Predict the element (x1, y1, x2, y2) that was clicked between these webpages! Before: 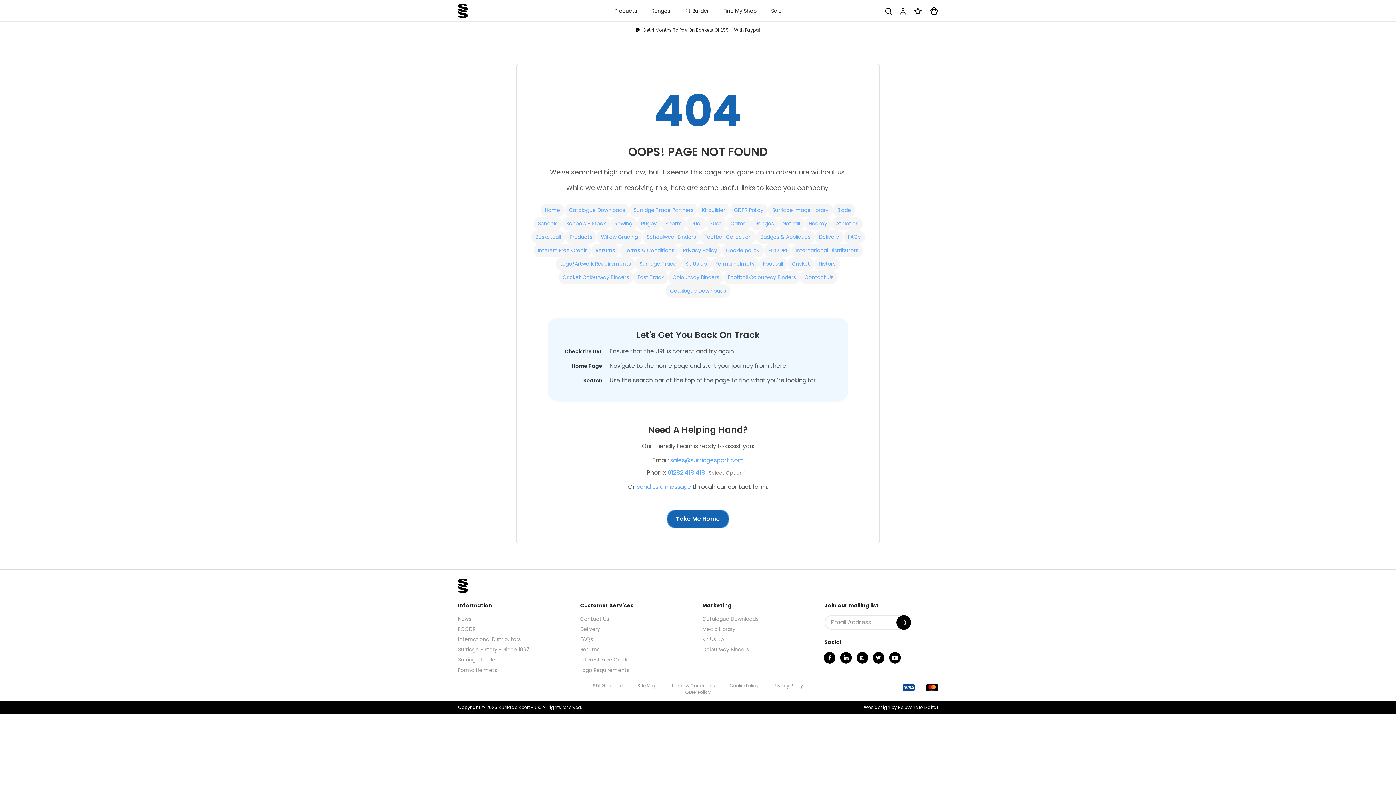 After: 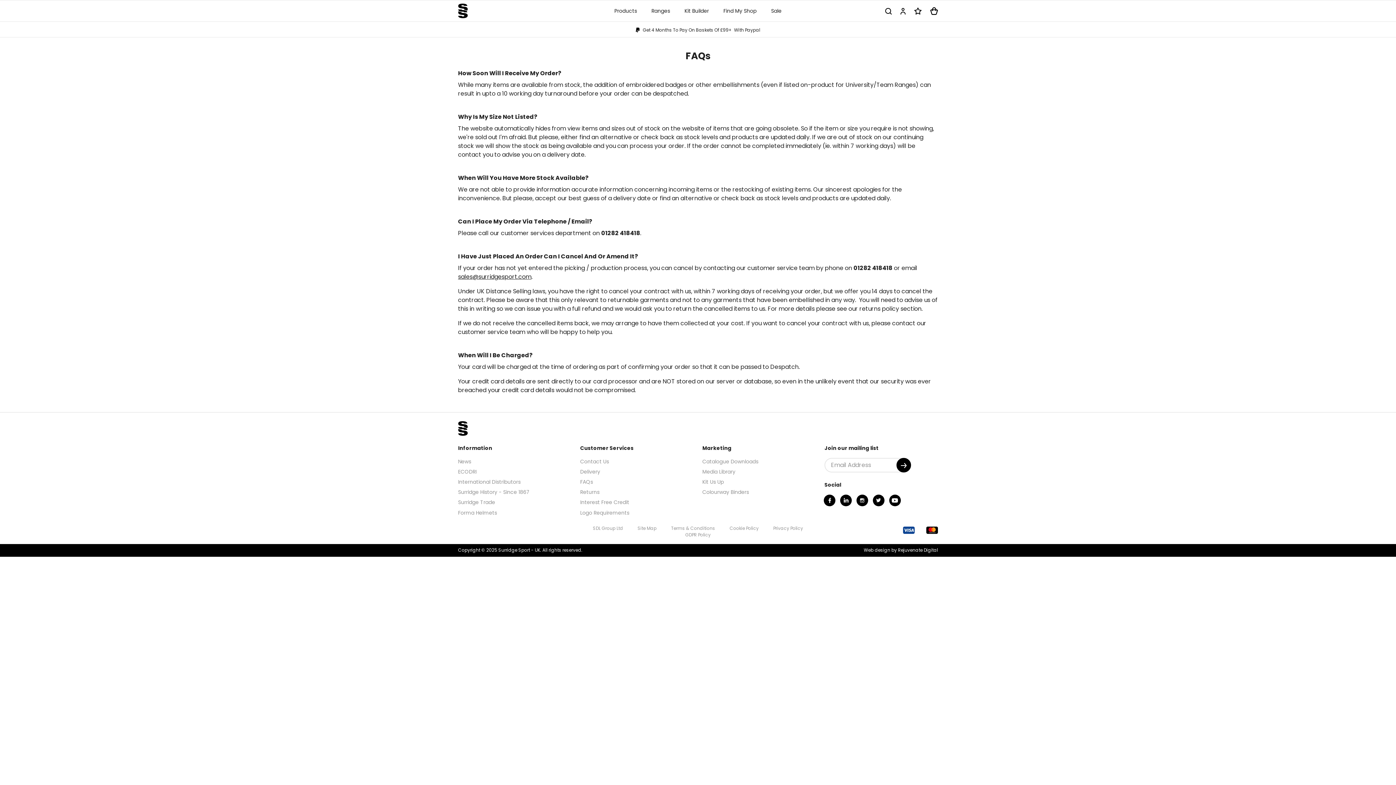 Action: bbox: (580, 636, 593, 643) label: FAQs